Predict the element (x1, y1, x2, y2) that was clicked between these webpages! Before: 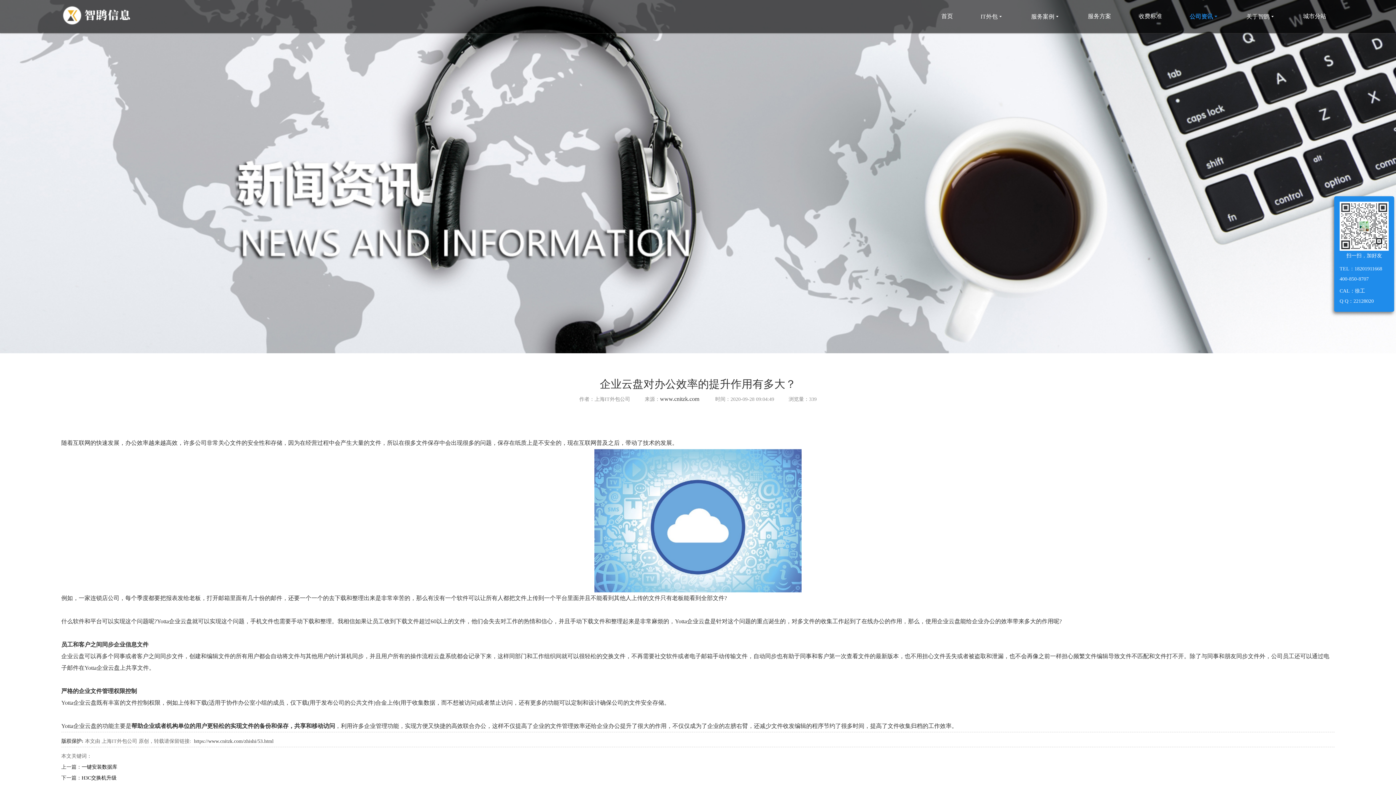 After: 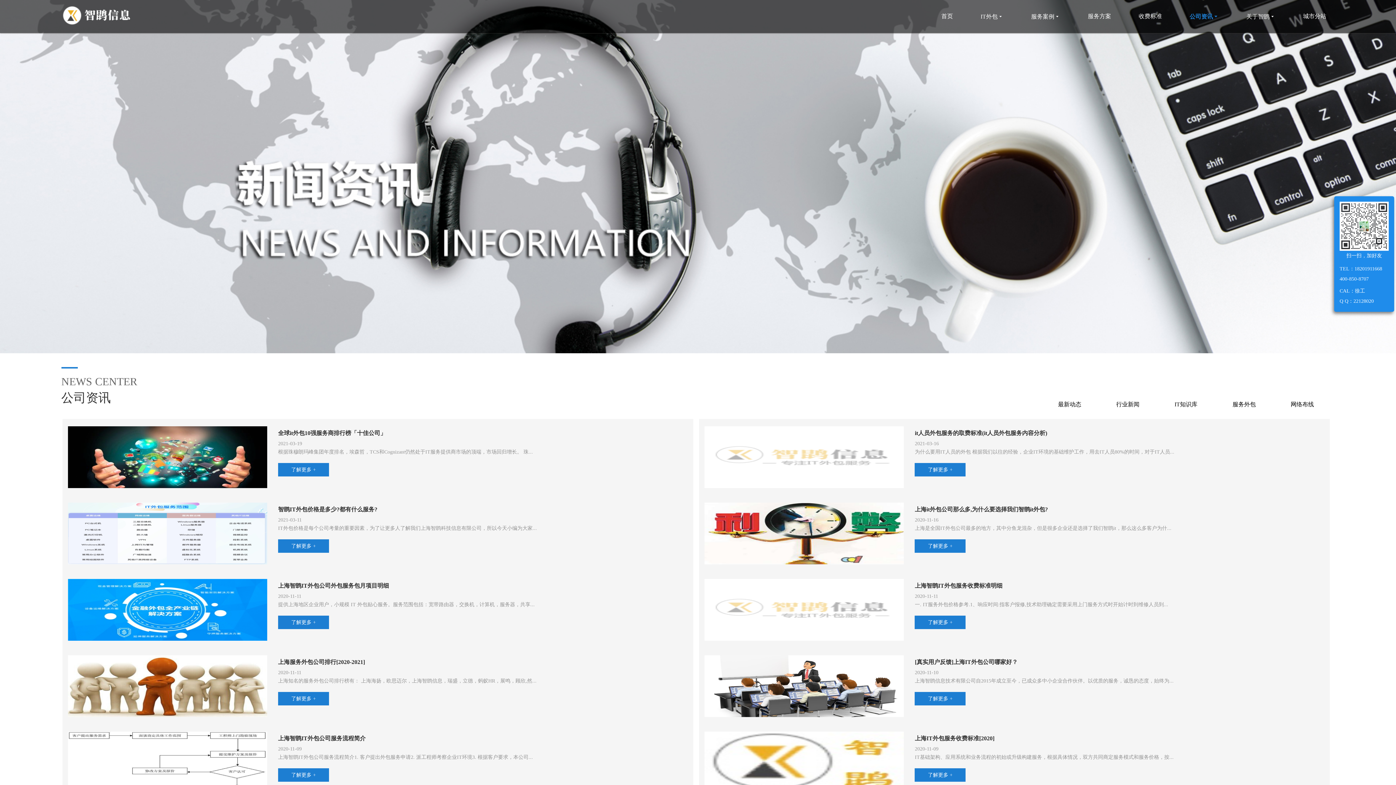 Action: bbox: (1178, 0, 1230, 33) label: 公司资讯